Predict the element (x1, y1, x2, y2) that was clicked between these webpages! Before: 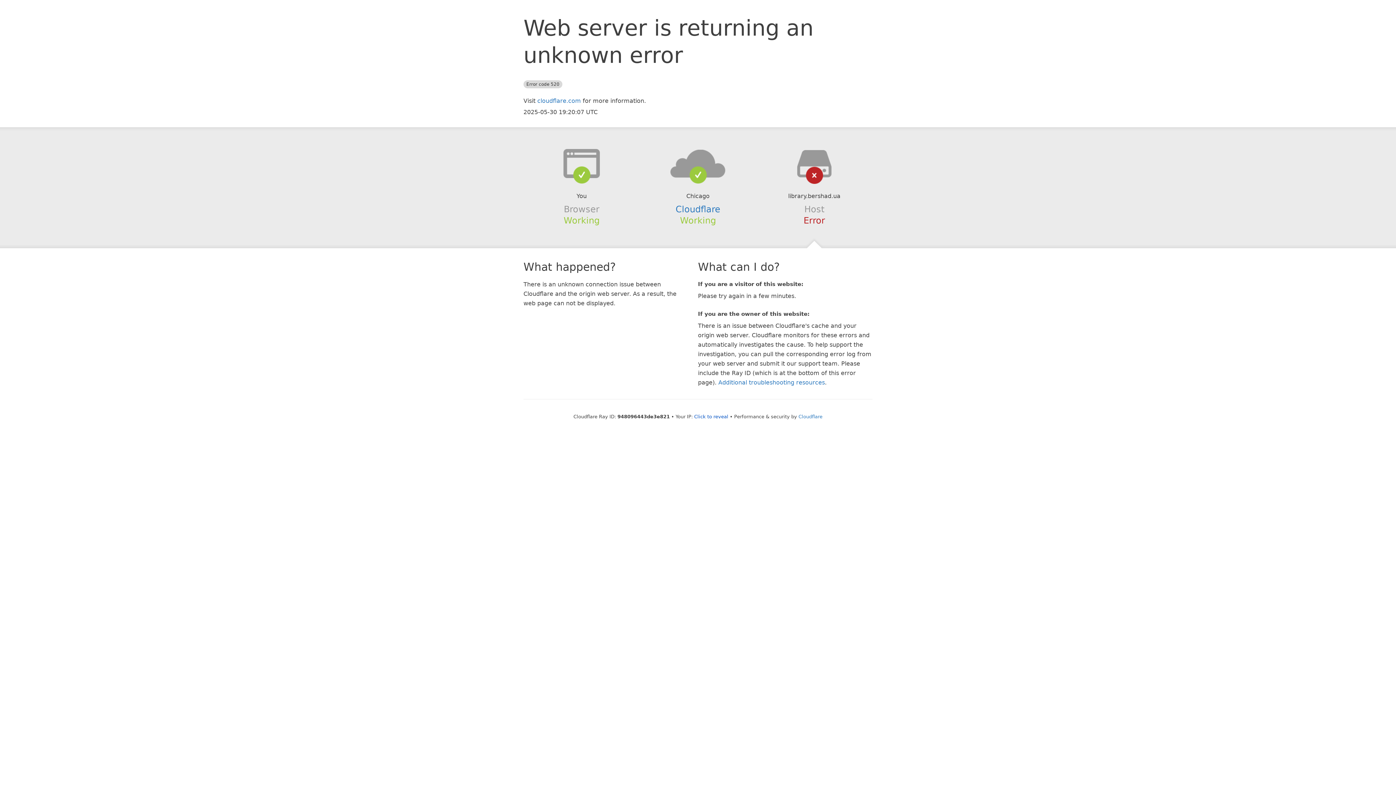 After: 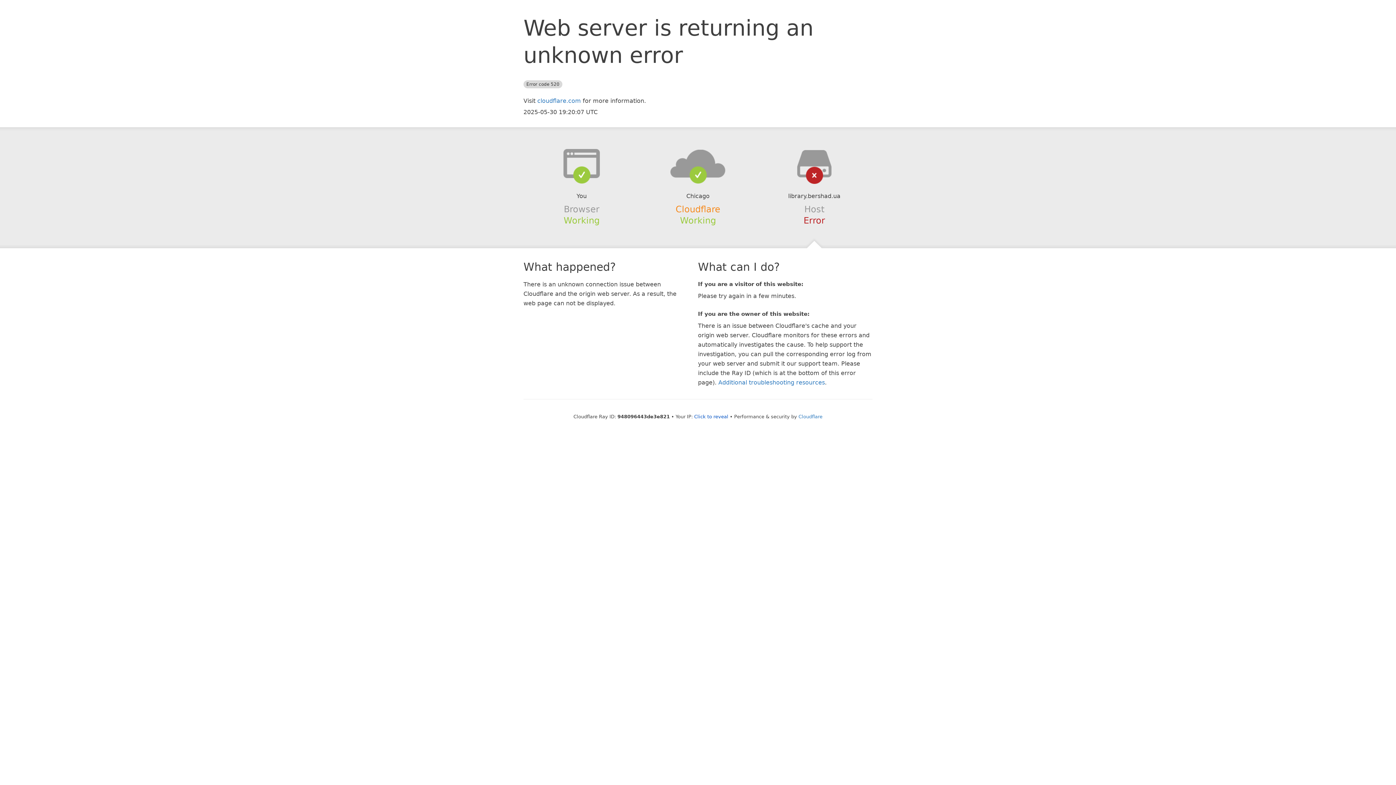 Action: bbox: (675, 204, 720, 214) label: Cloudflare